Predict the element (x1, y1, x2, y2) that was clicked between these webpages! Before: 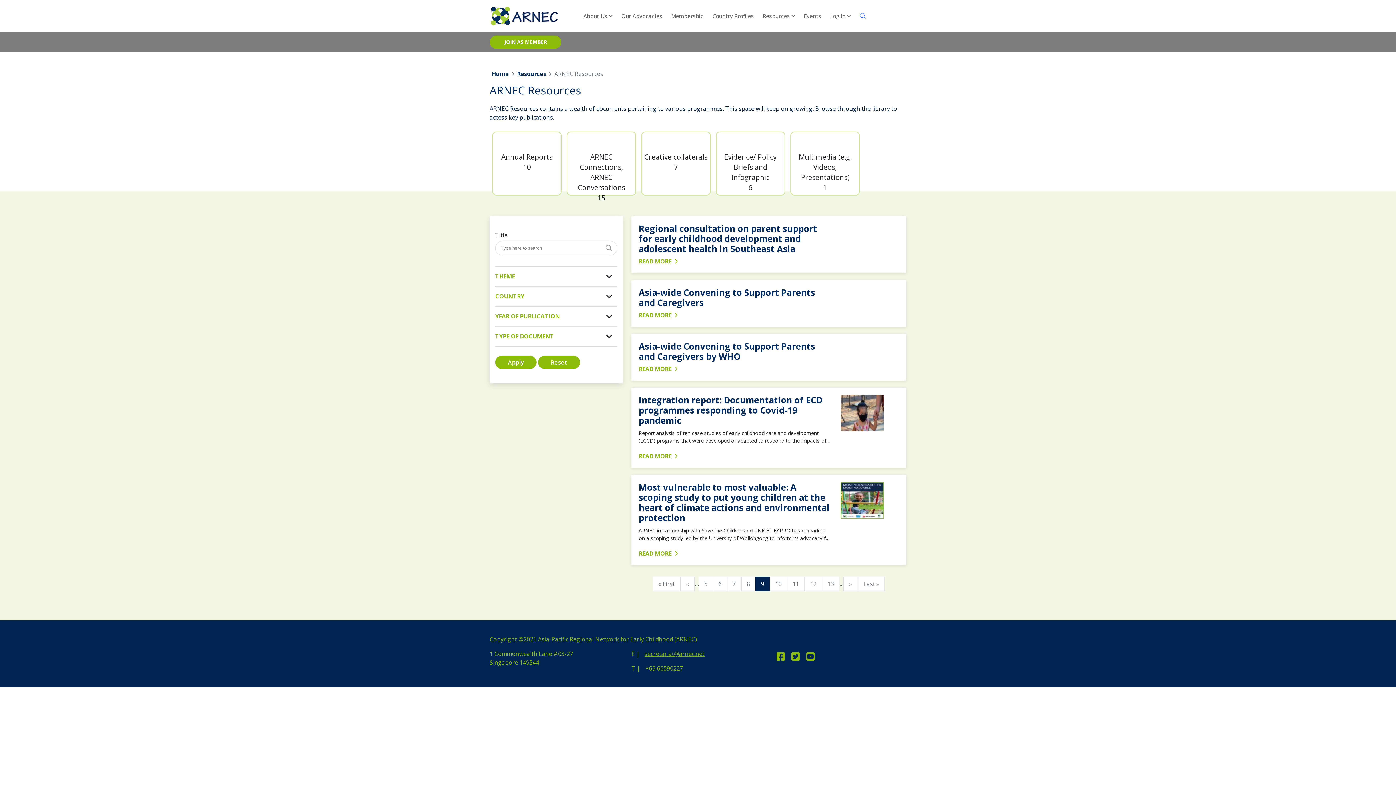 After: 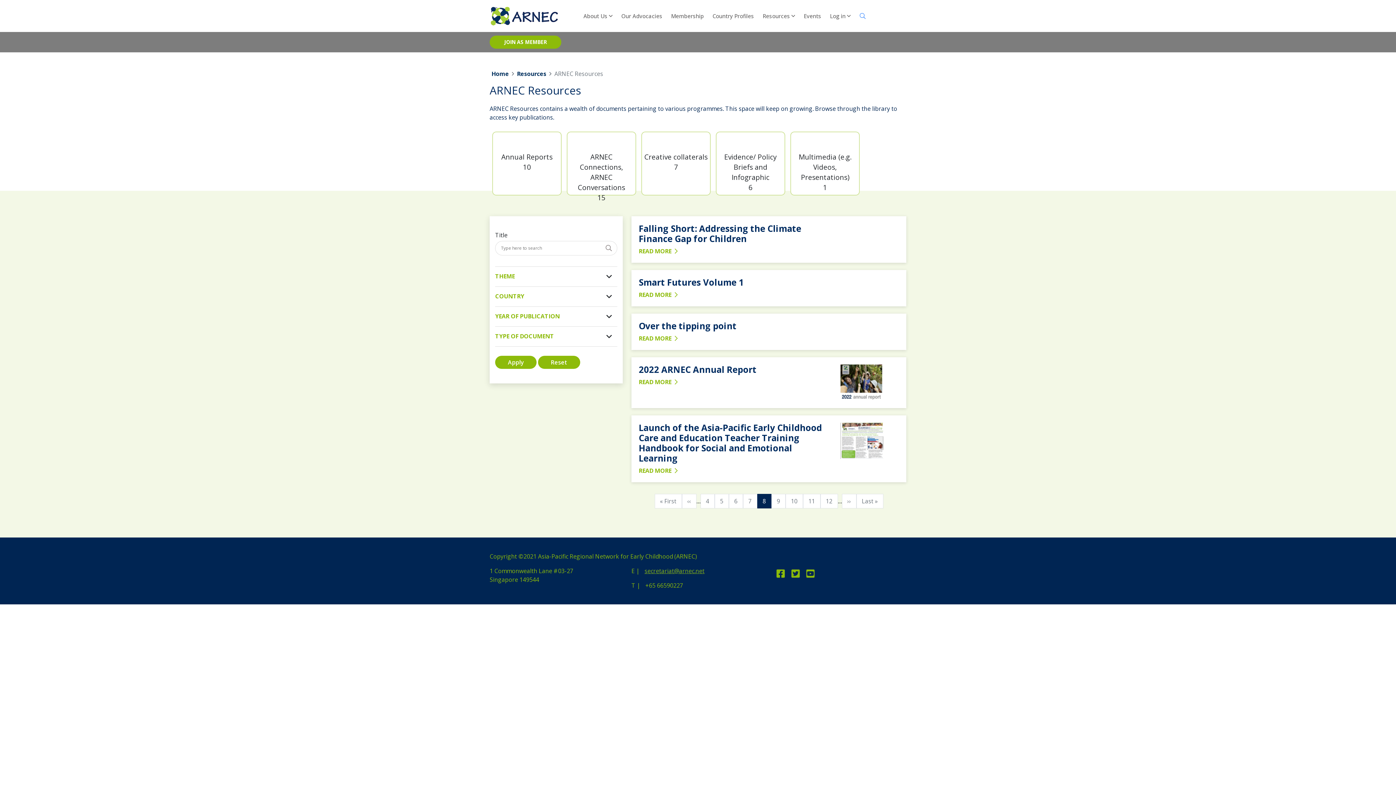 Action: label: Previous page
‹‹ bbox: (680, 576, 694, 591)